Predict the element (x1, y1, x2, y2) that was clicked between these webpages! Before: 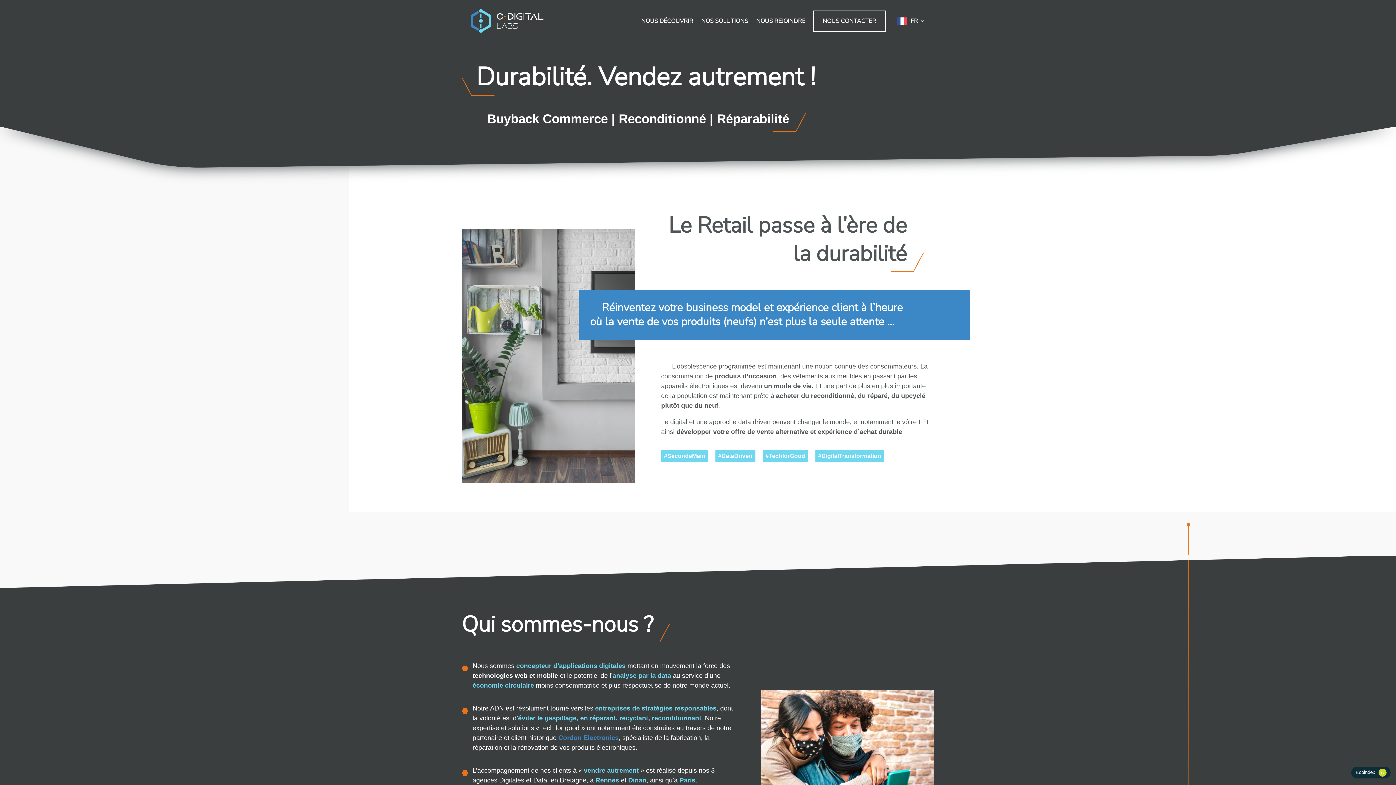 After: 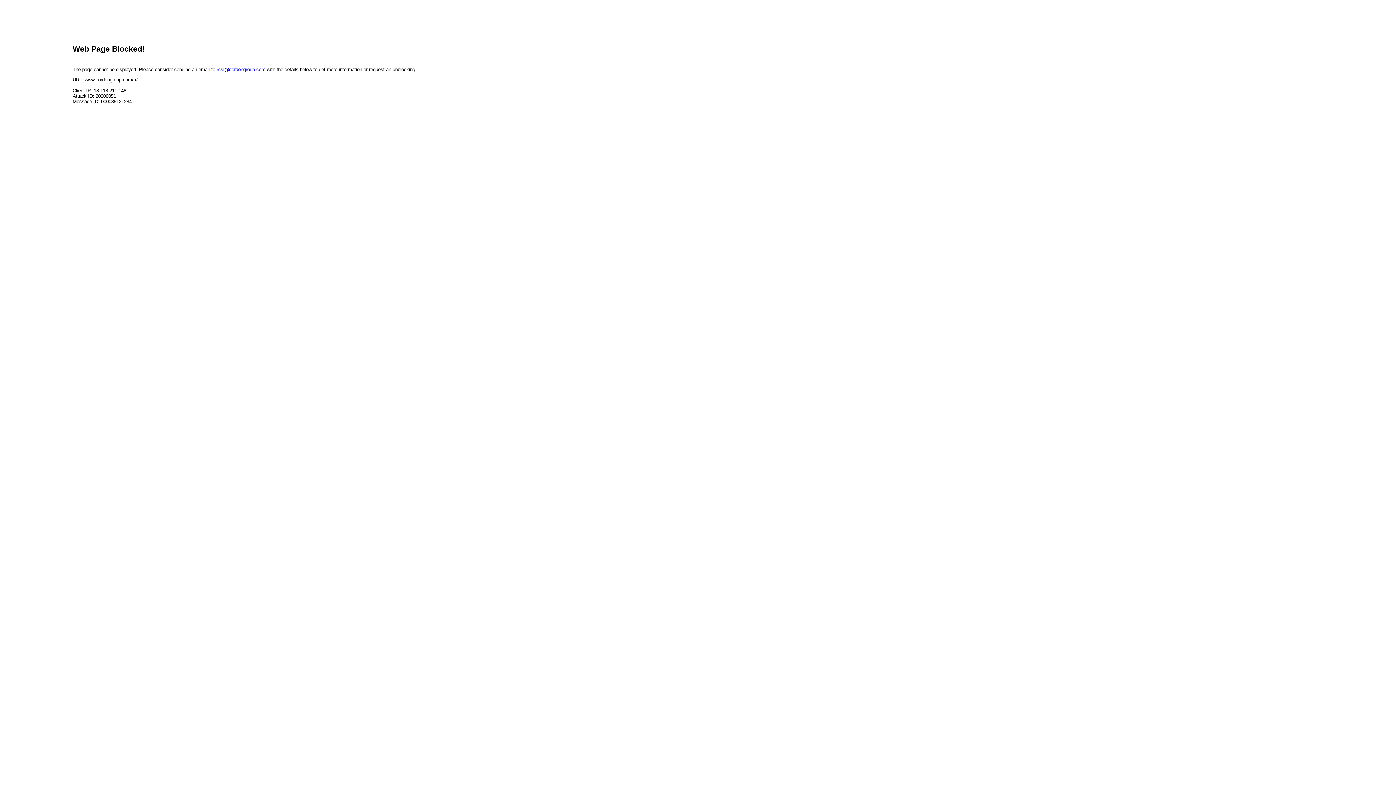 Action: bbox: (558, 734, 618, 741) label: Cordon Electronics